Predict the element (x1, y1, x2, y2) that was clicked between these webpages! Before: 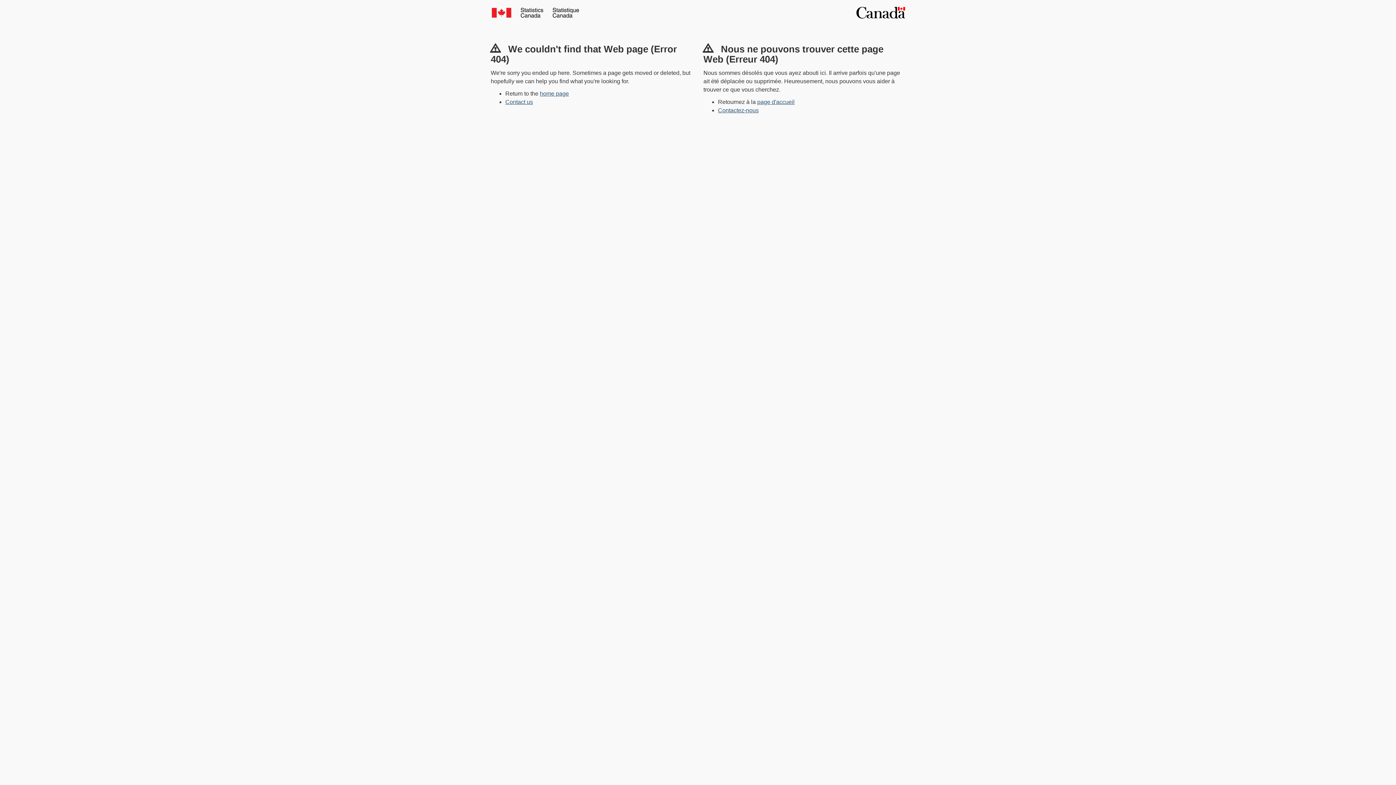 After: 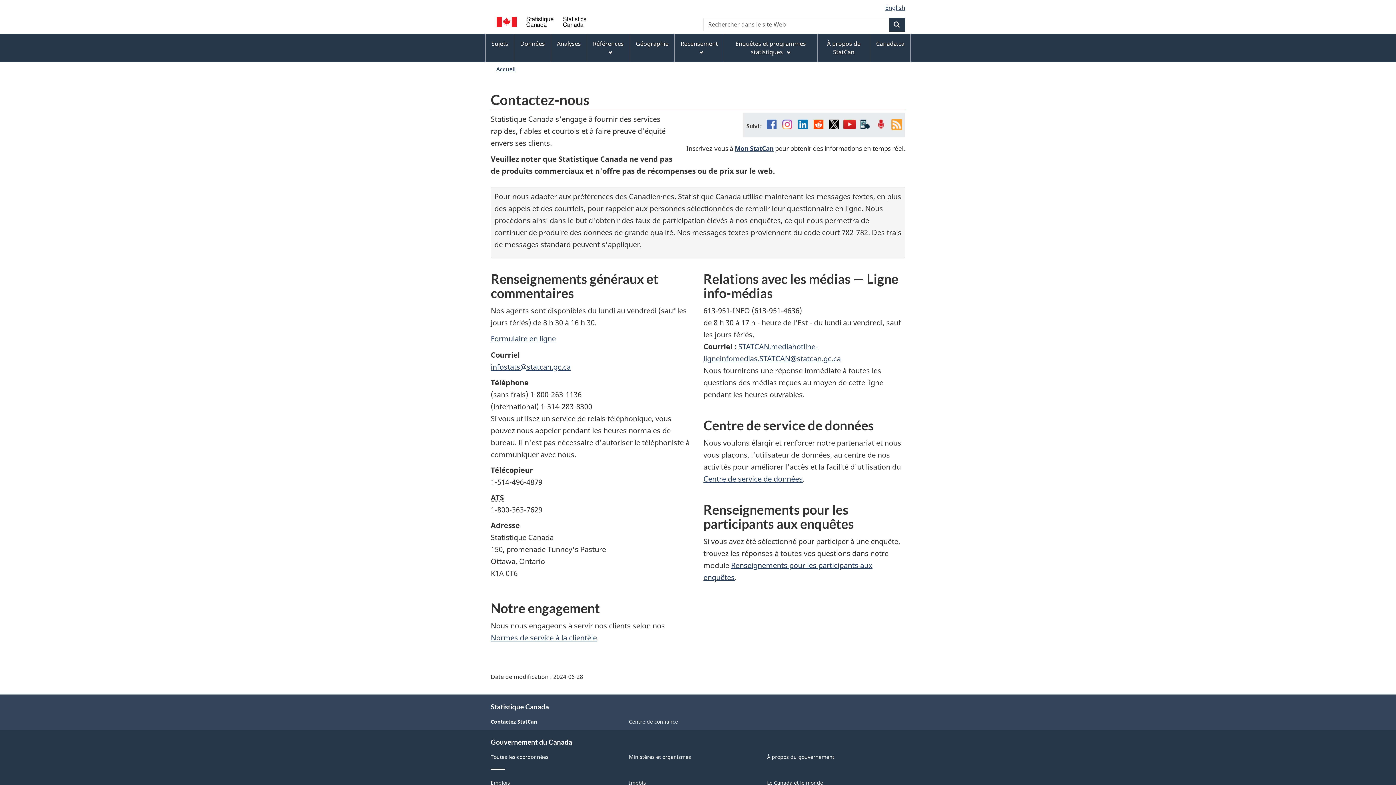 Action: bbox: (718, 107, 758, 113) label: Contactez-nous